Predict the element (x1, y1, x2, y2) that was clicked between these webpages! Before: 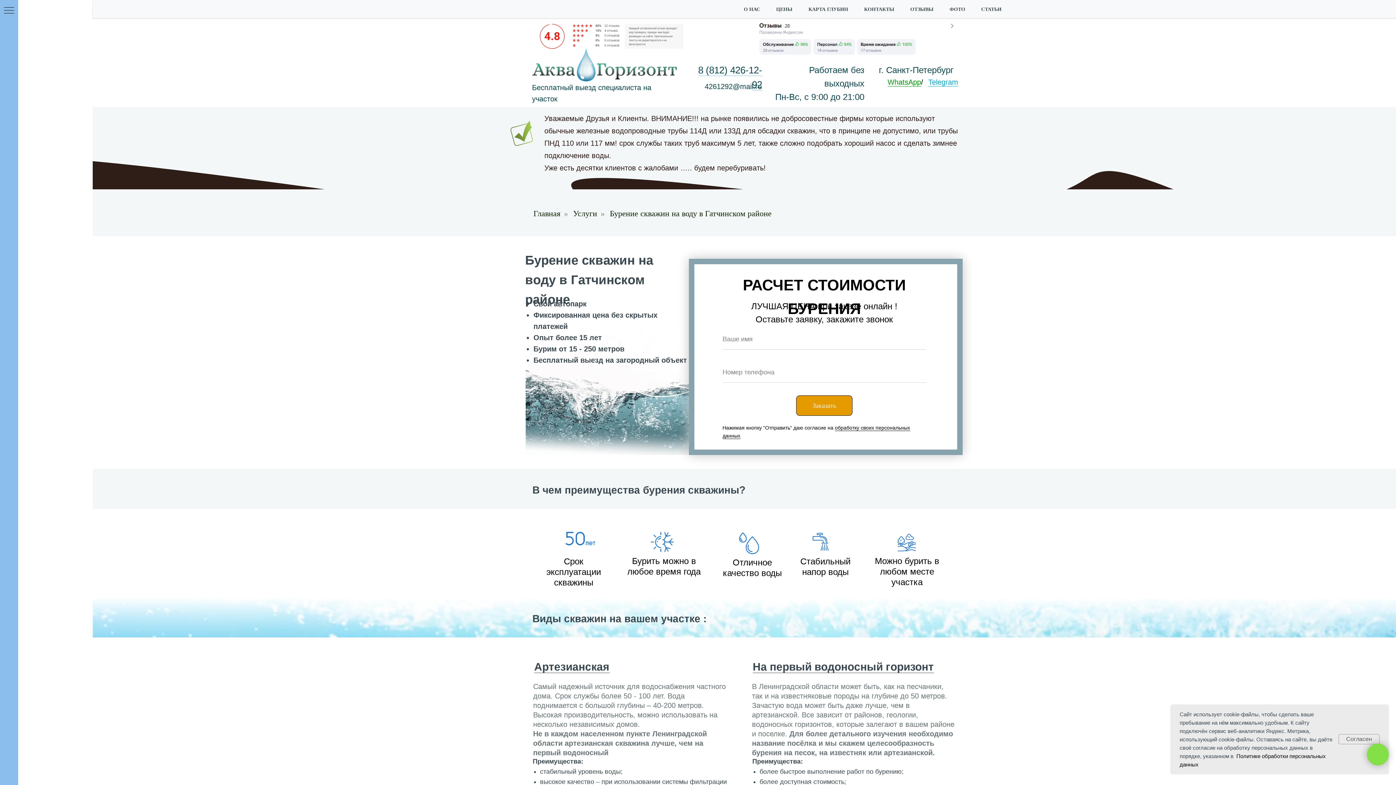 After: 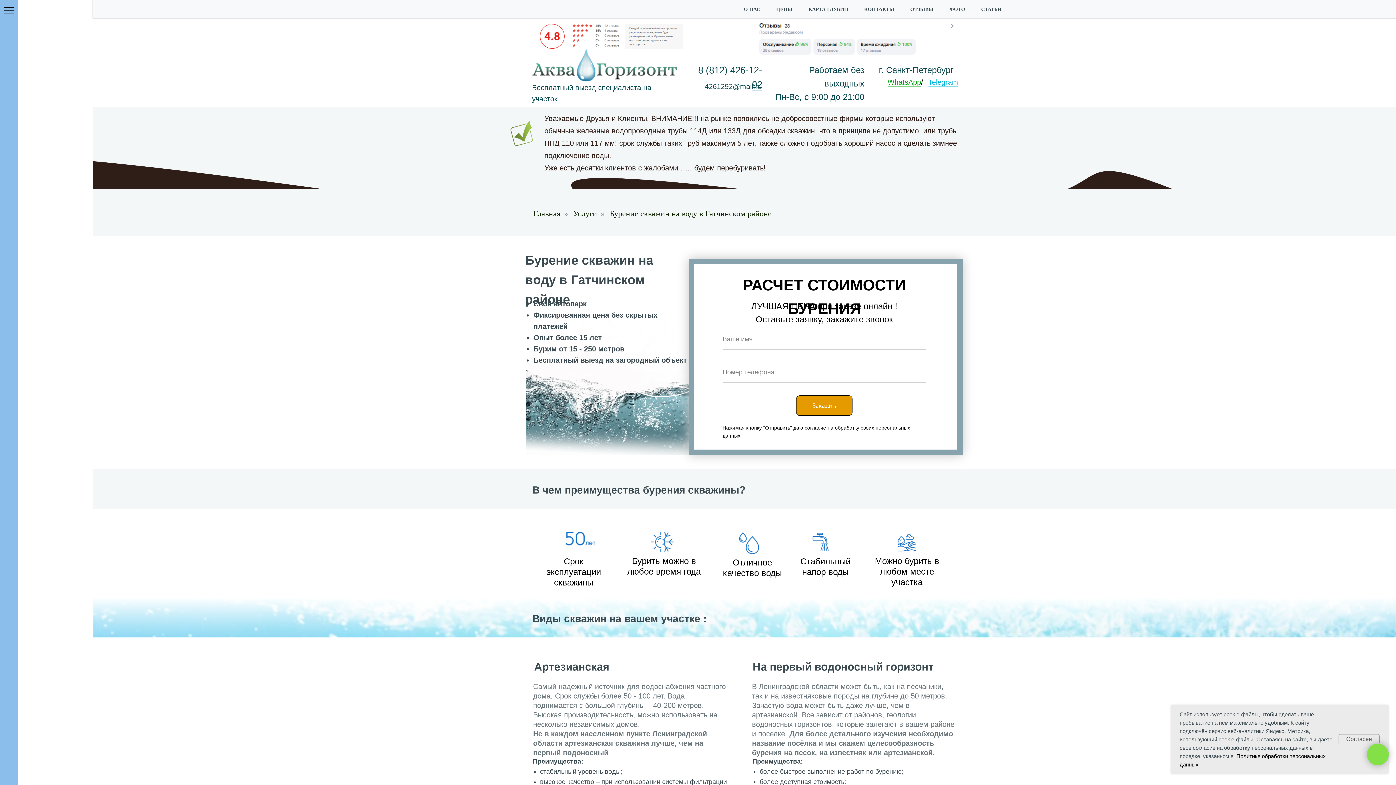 Action: label: 4261292@mail.ru bbox: (704, 82, 762, 90)